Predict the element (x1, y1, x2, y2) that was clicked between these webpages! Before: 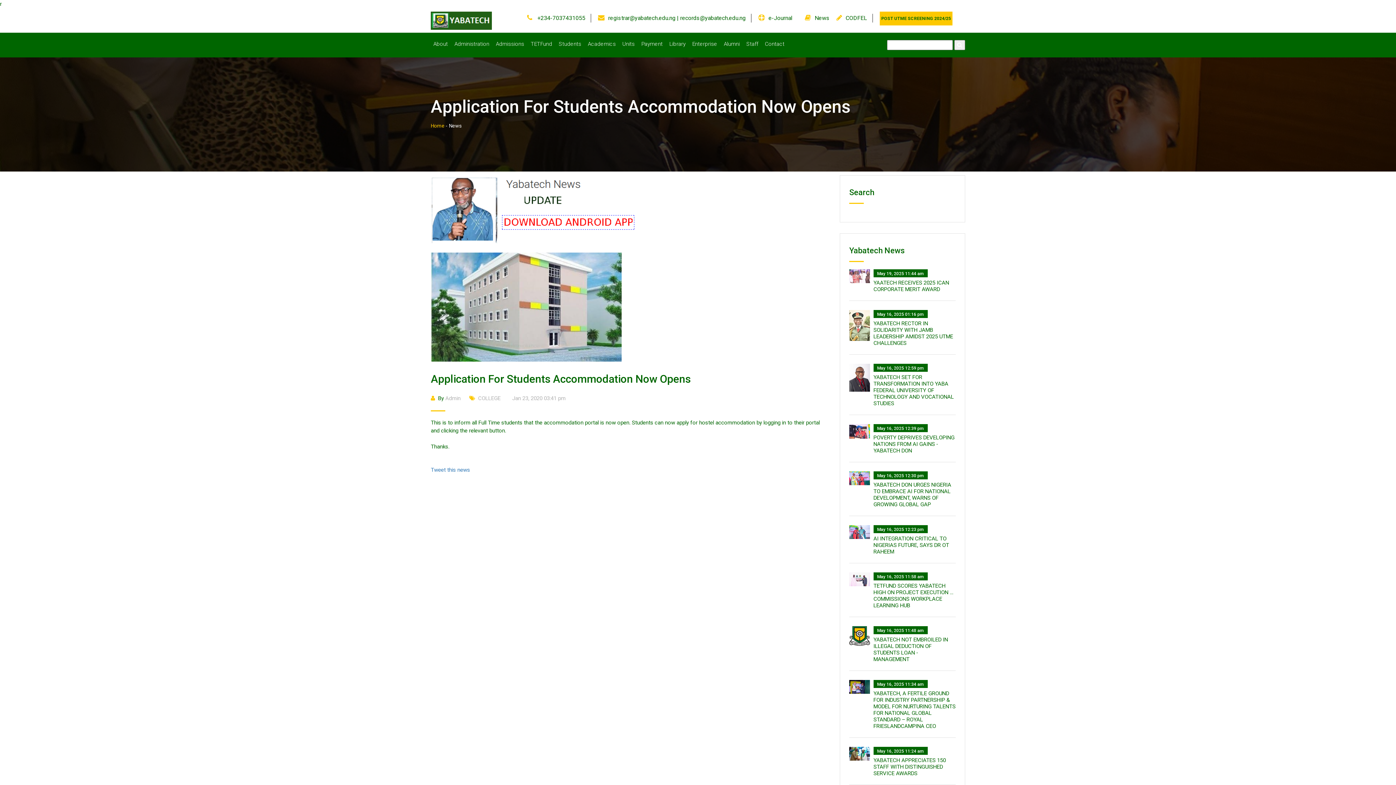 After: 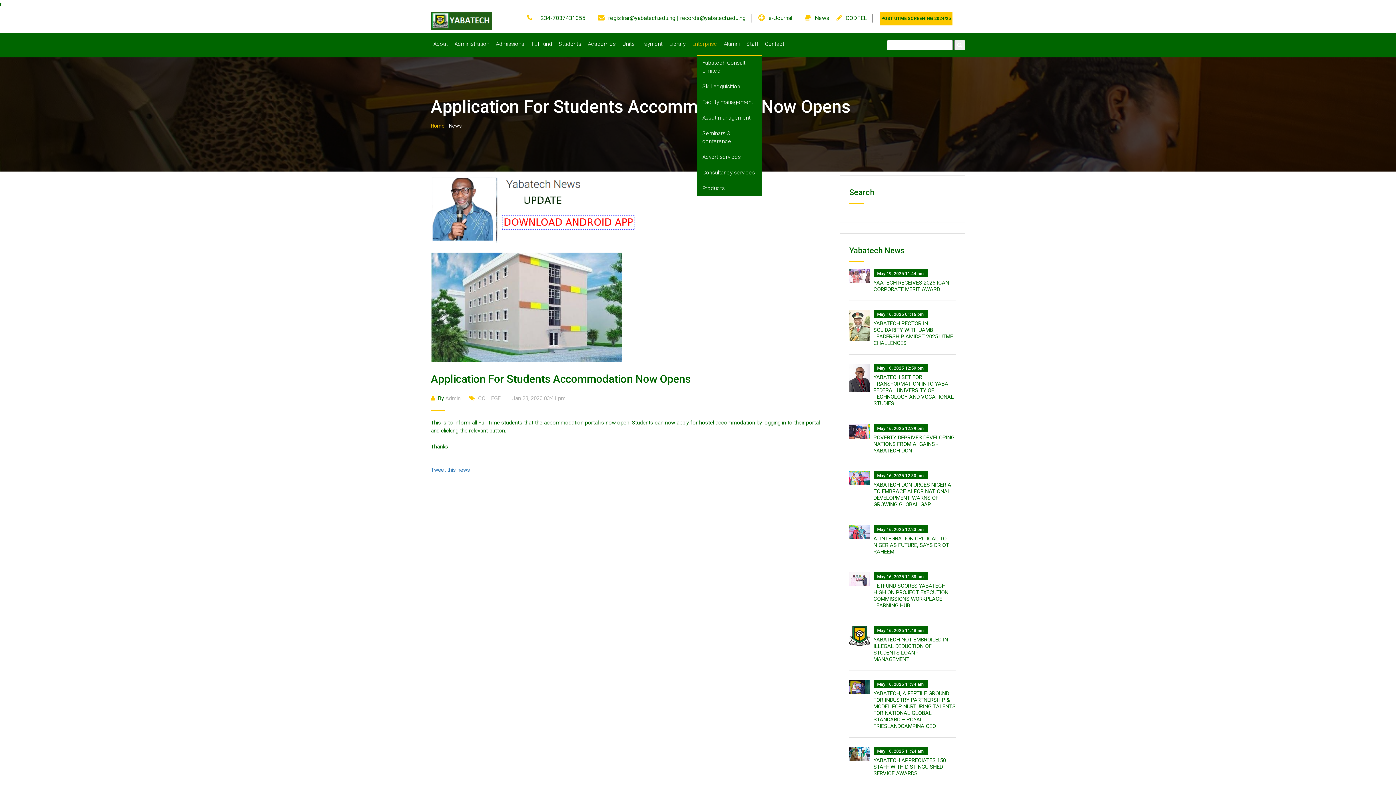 Action: bbox: (689, 32, 720, 55) label: Enterprise